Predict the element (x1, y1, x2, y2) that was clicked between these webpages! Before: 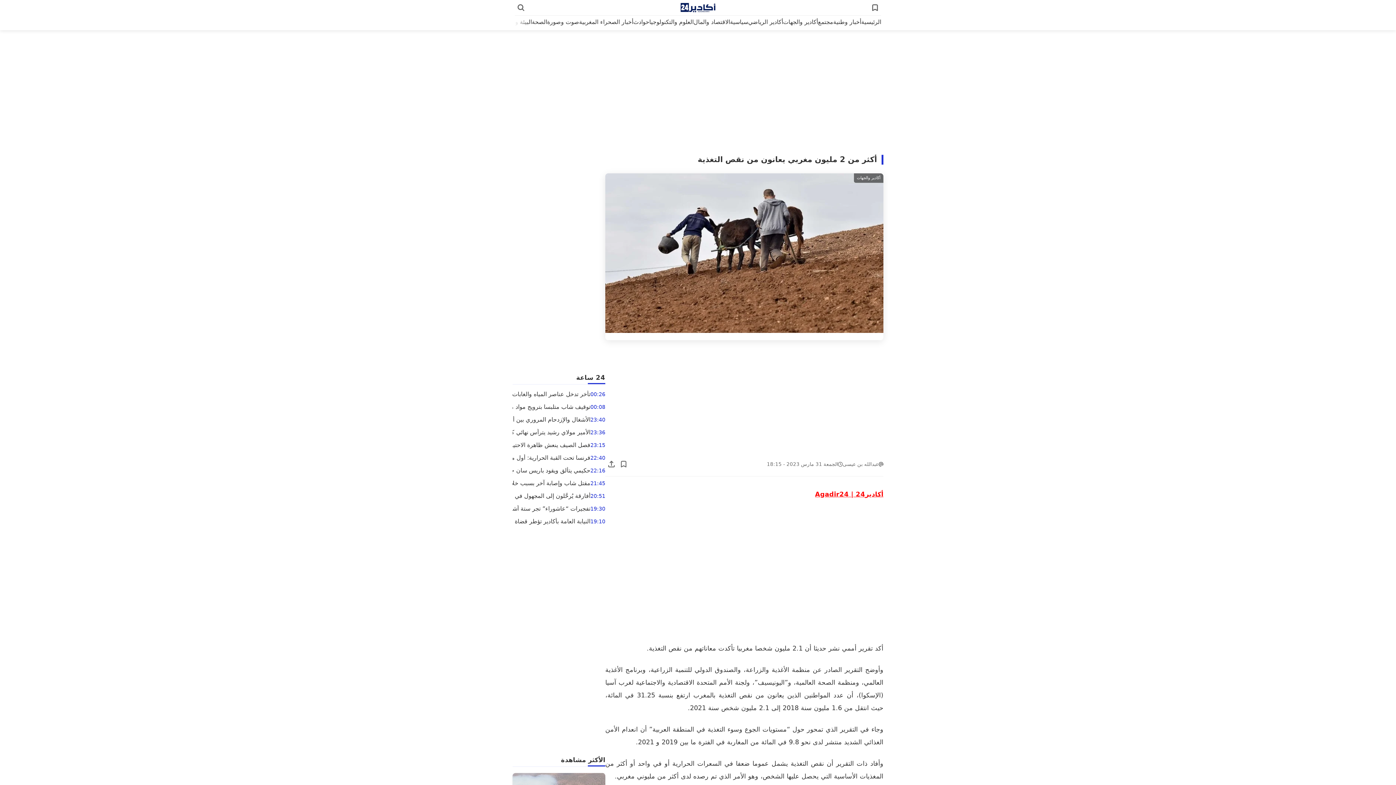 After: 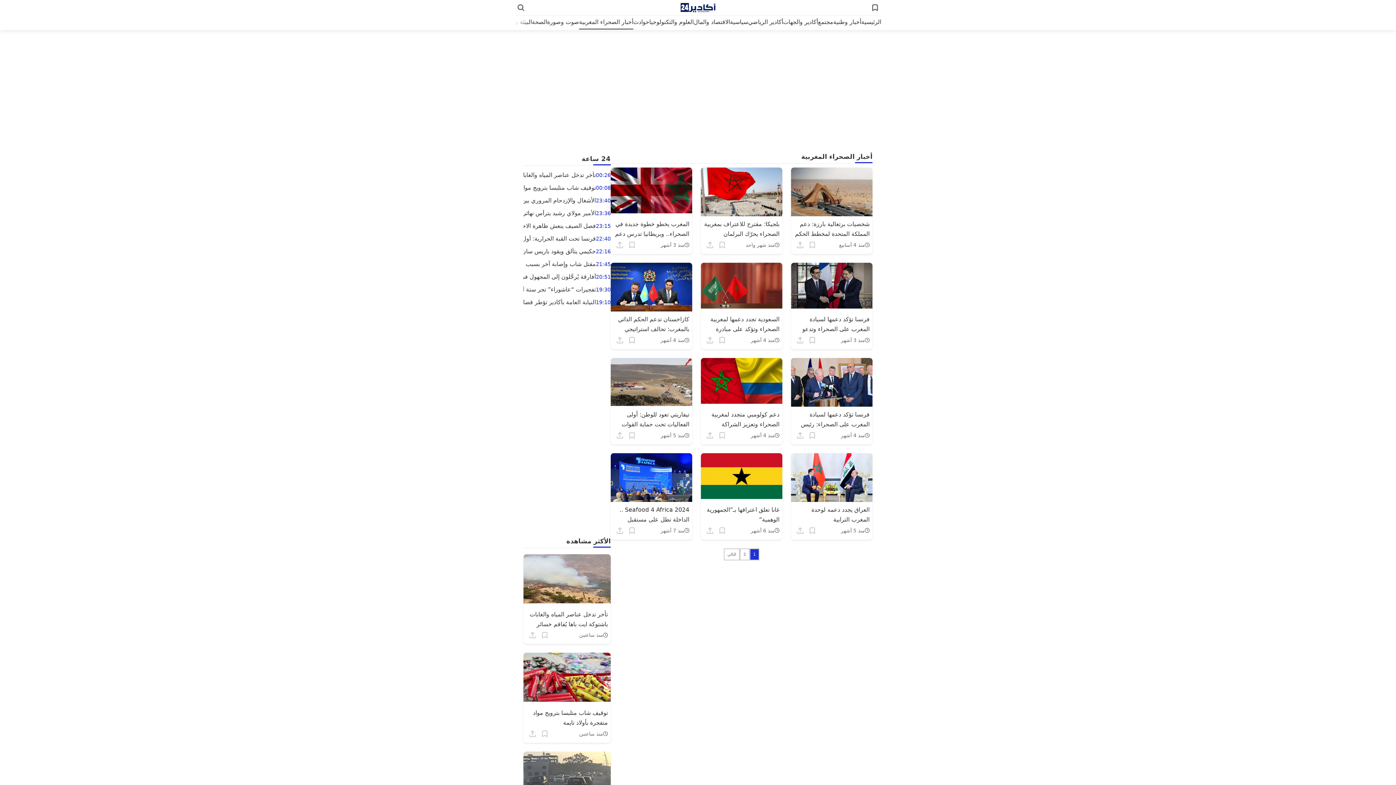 Action: bbox: (579, 15, 633, 28) label: أخبار الصحراء المغربية